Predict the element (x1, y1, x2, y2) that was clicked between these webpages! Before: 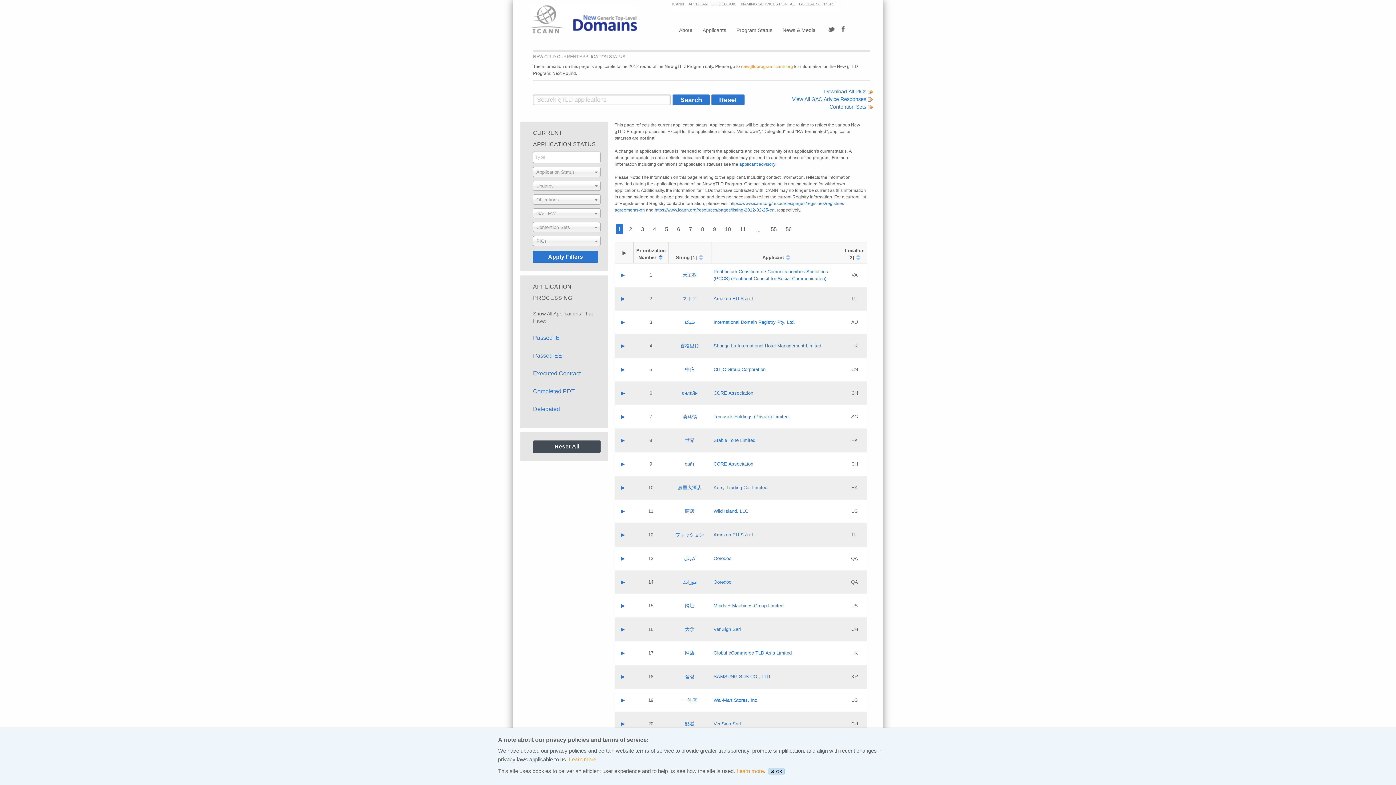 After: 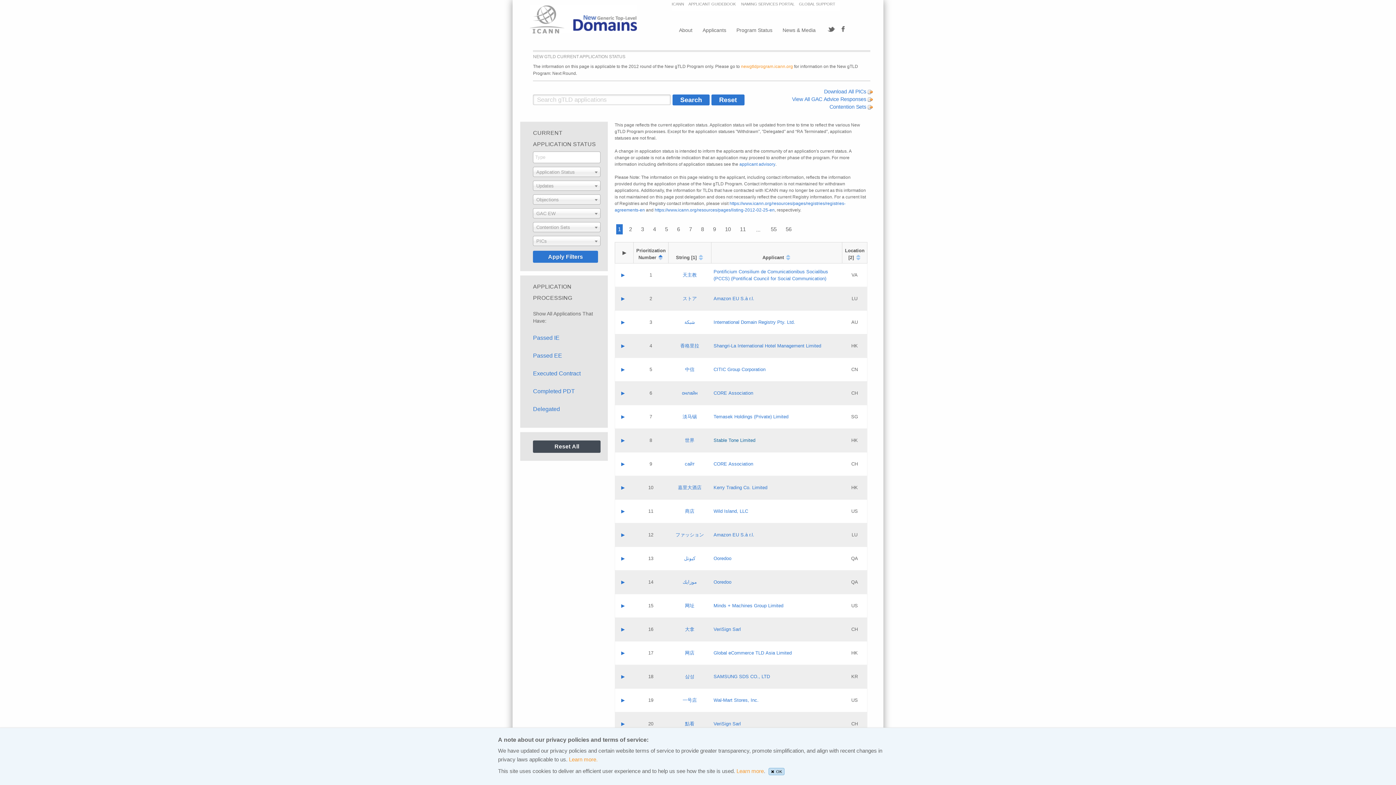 Action: label: Stable Tone Limited bbox: (713, 437, 755, 443)